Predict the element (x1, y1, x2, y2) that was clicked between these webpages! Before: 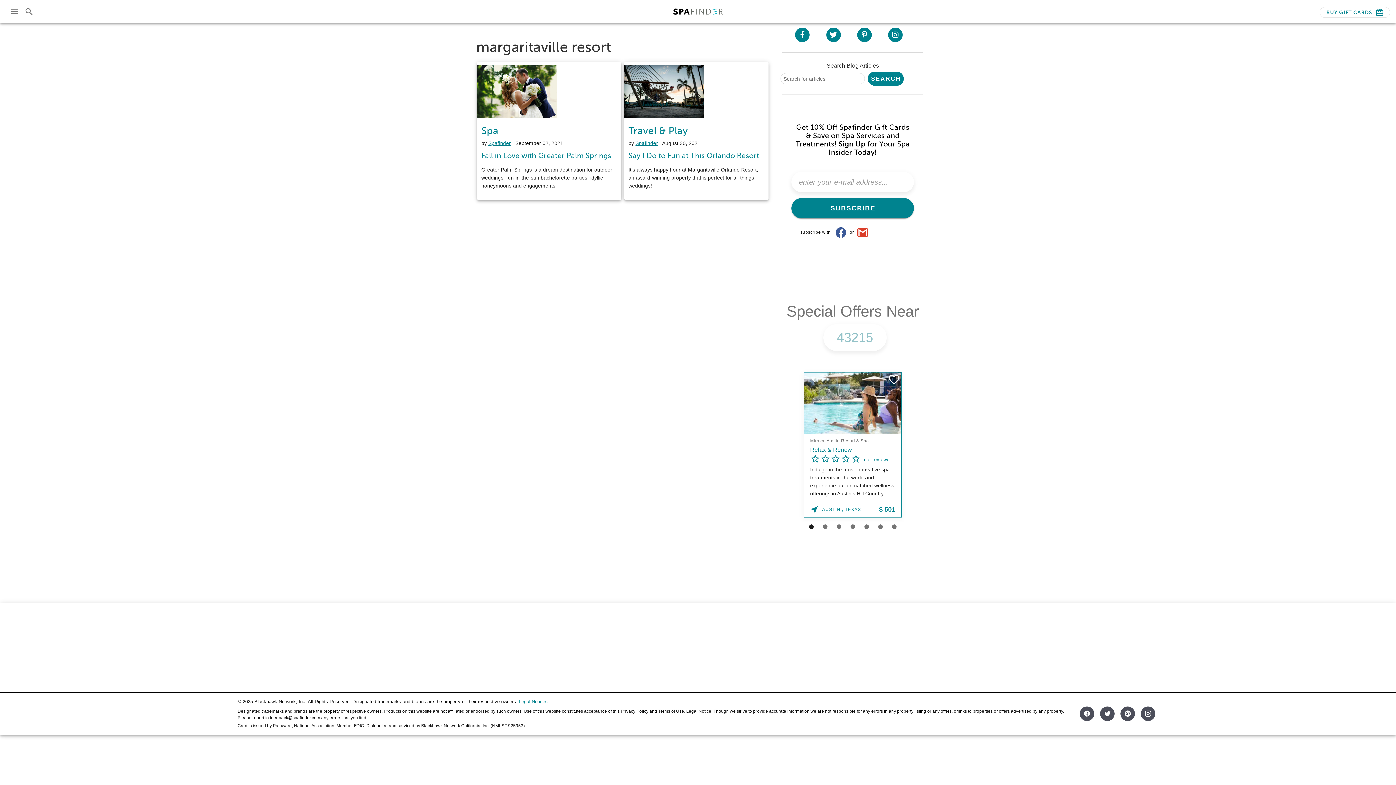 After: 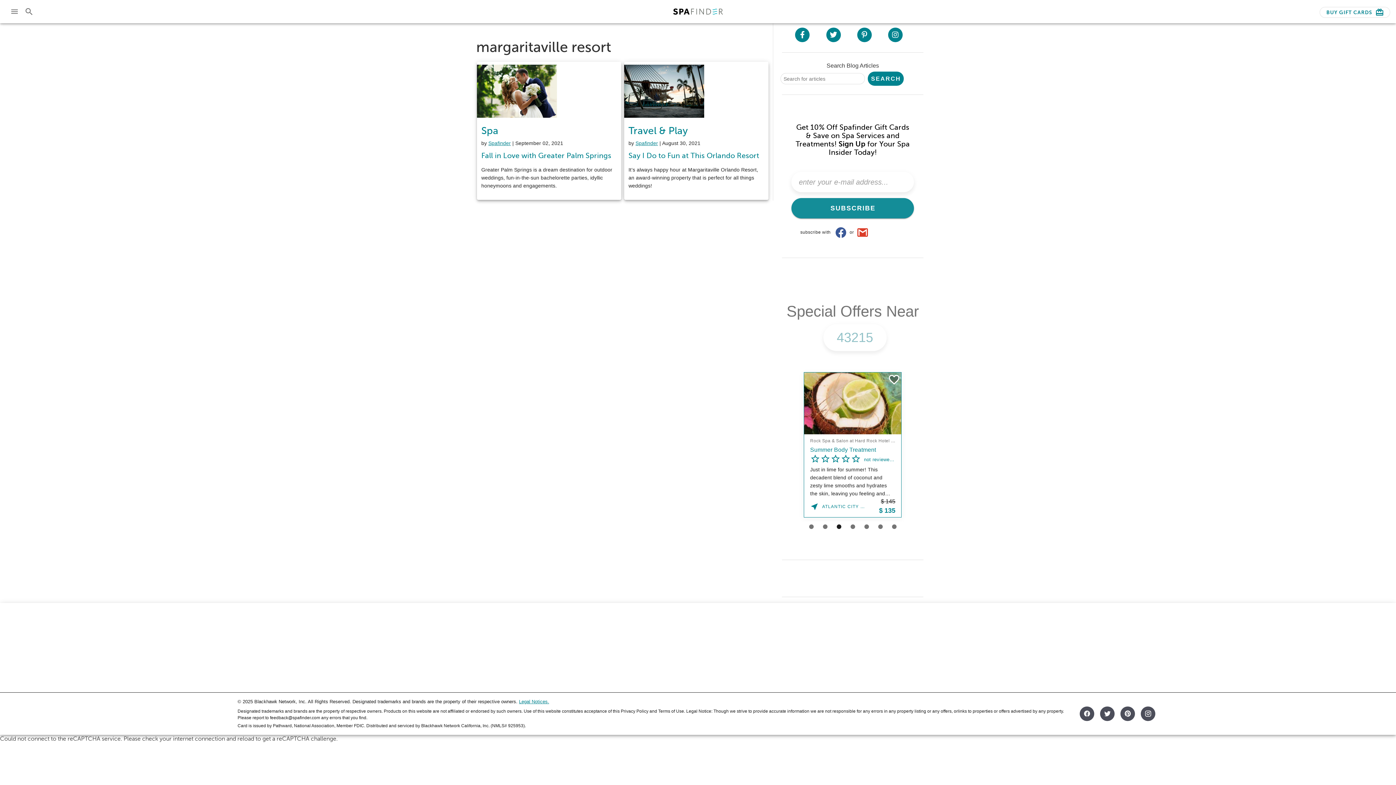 Action: label: SUBSCRIBE bbox: (791, 198, 914, 218)